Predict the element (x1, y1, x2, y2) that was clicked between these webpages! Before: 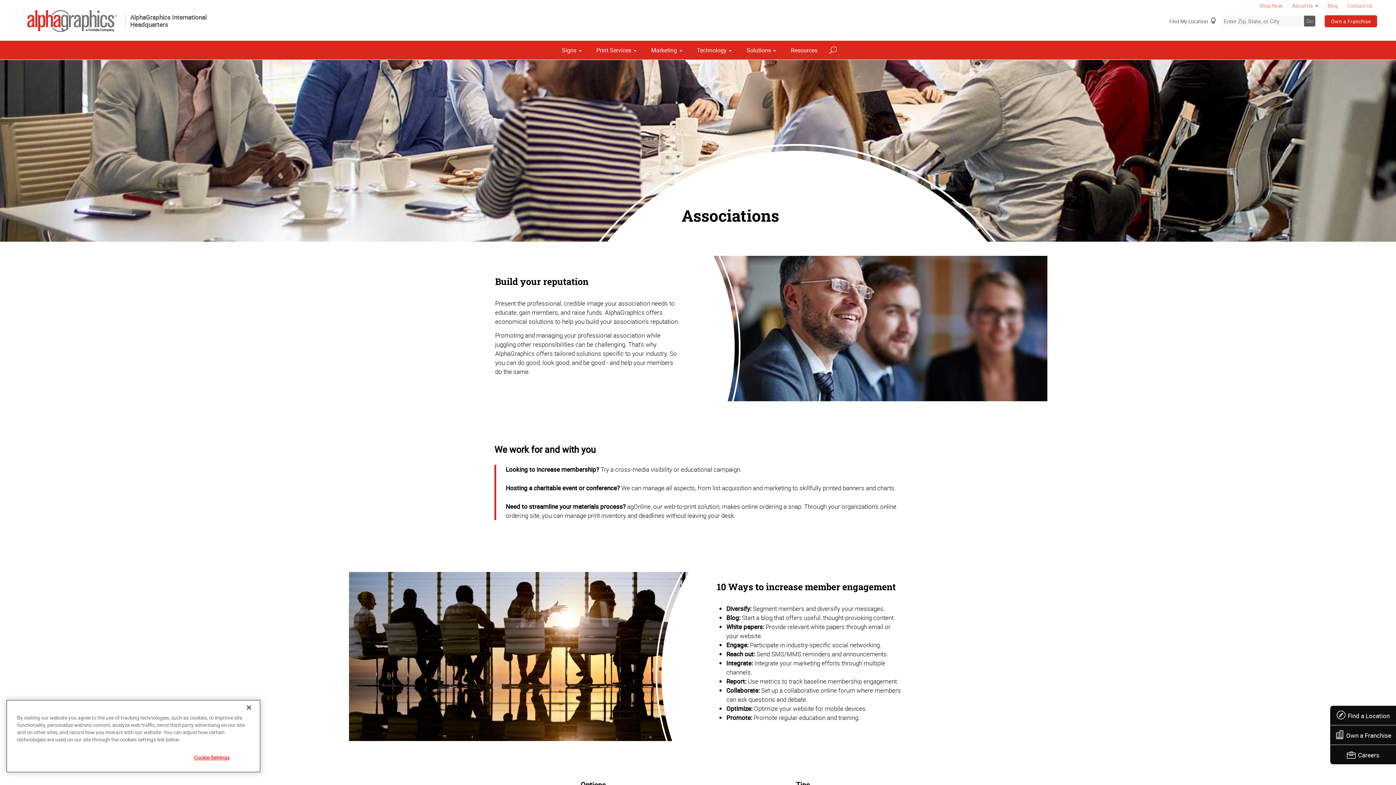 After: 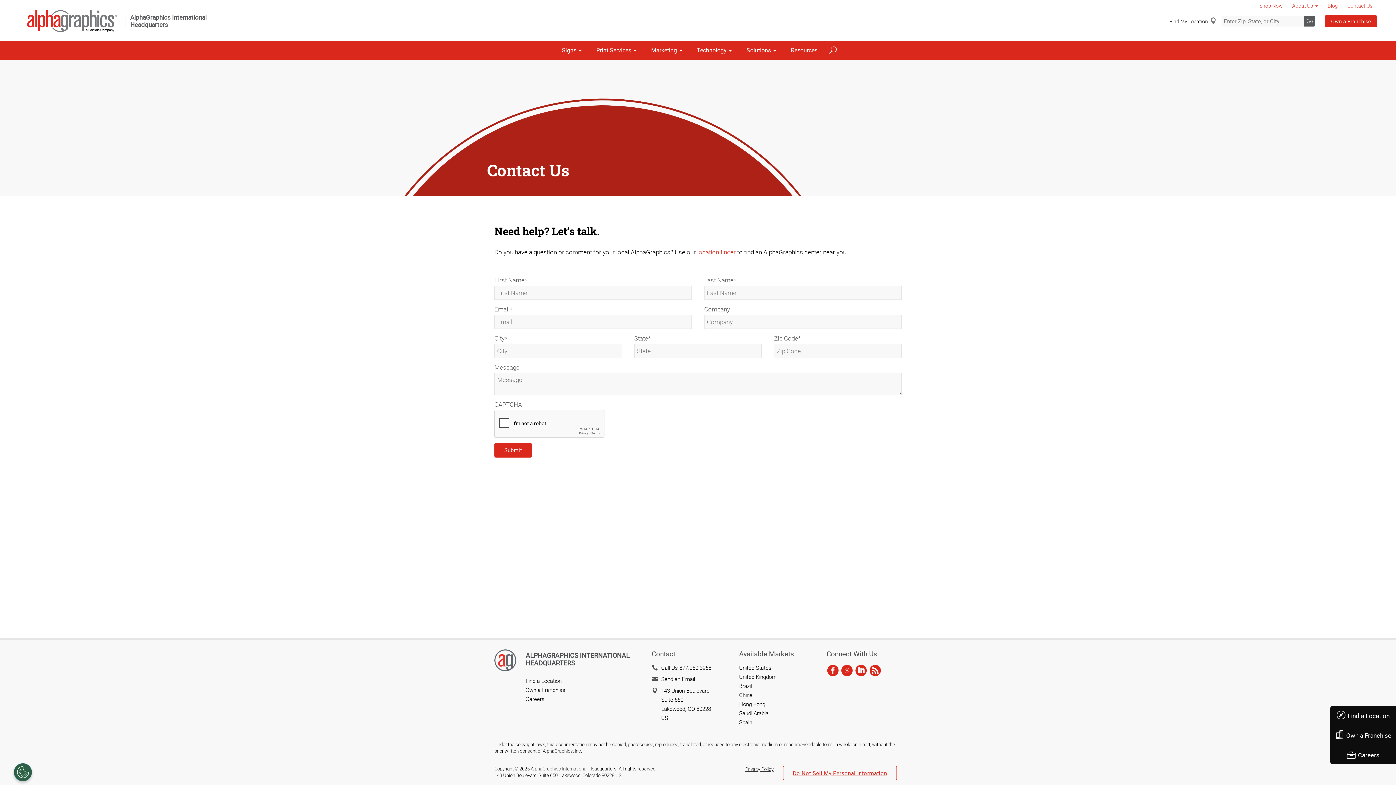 Action: bbox: (1342, 0, 1377, 11) label: Contact Us